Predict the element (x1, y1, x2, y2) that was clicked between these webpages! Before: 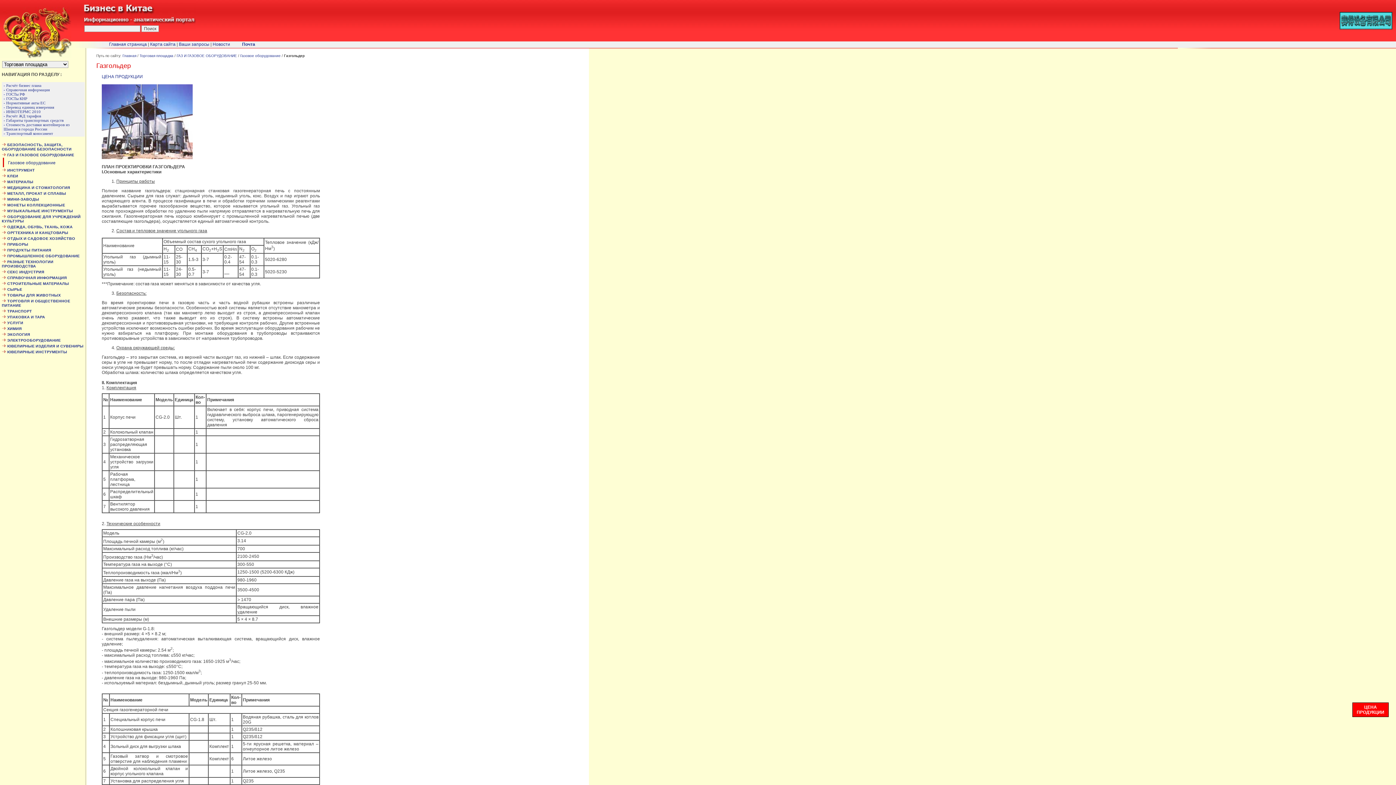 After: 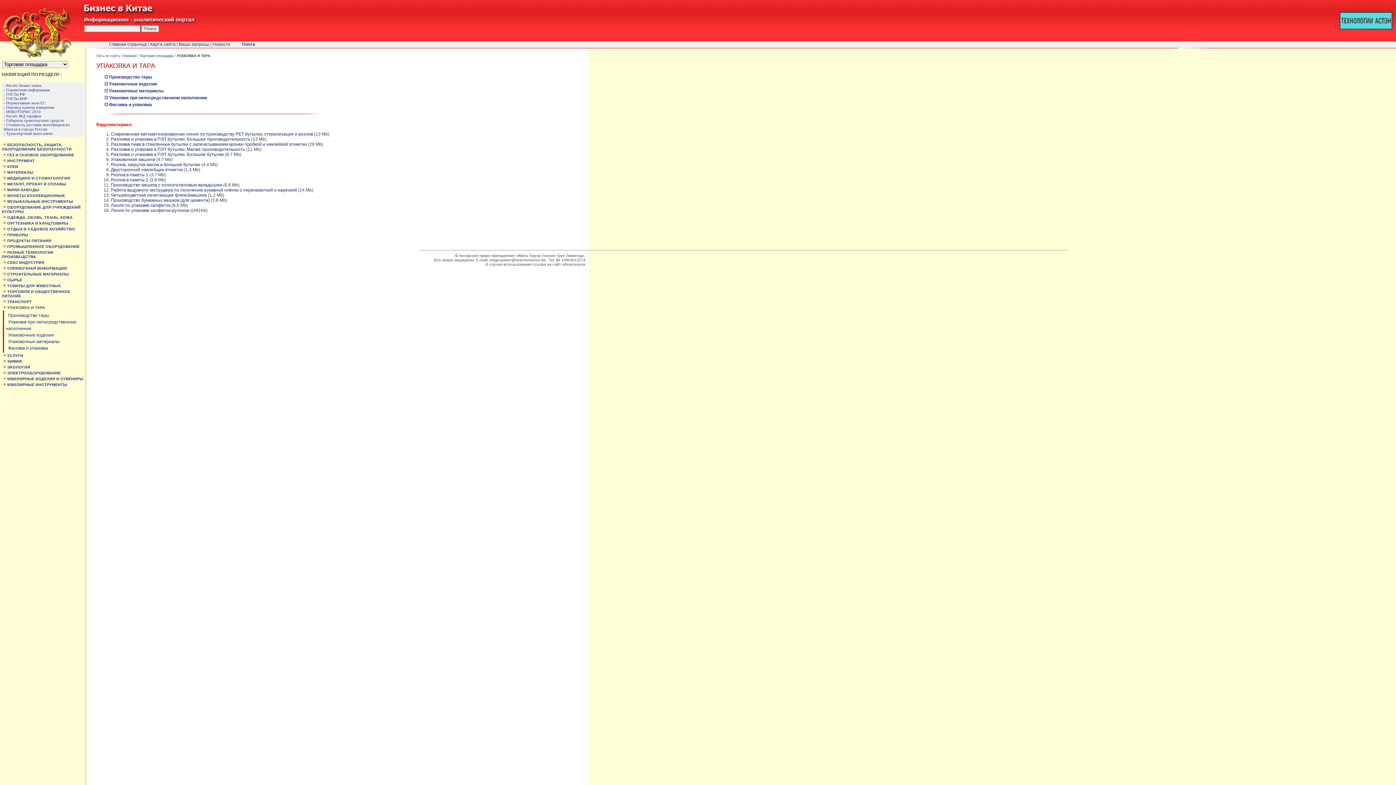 Action: label:  УПАКОВКА И ТАРА bbox: (1, 314, 45, 319)